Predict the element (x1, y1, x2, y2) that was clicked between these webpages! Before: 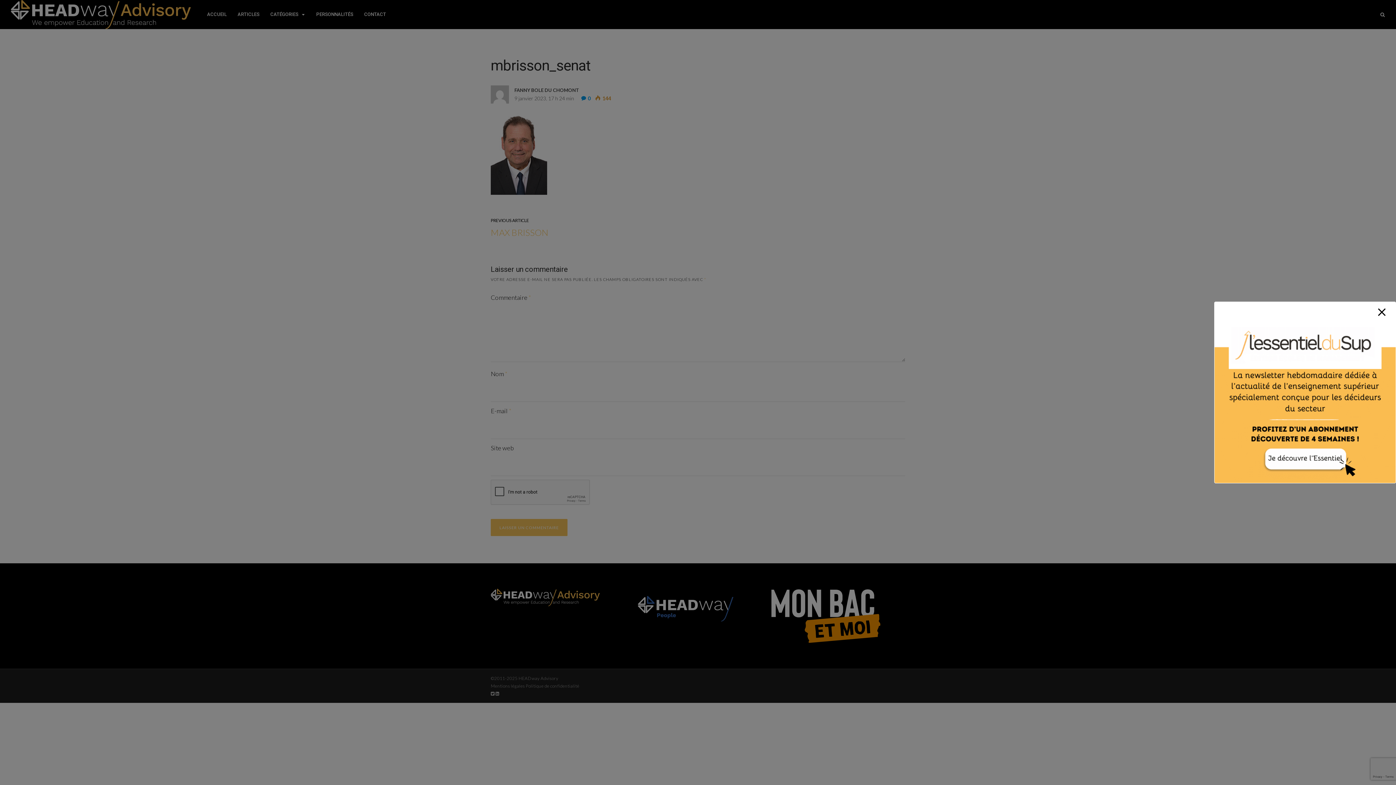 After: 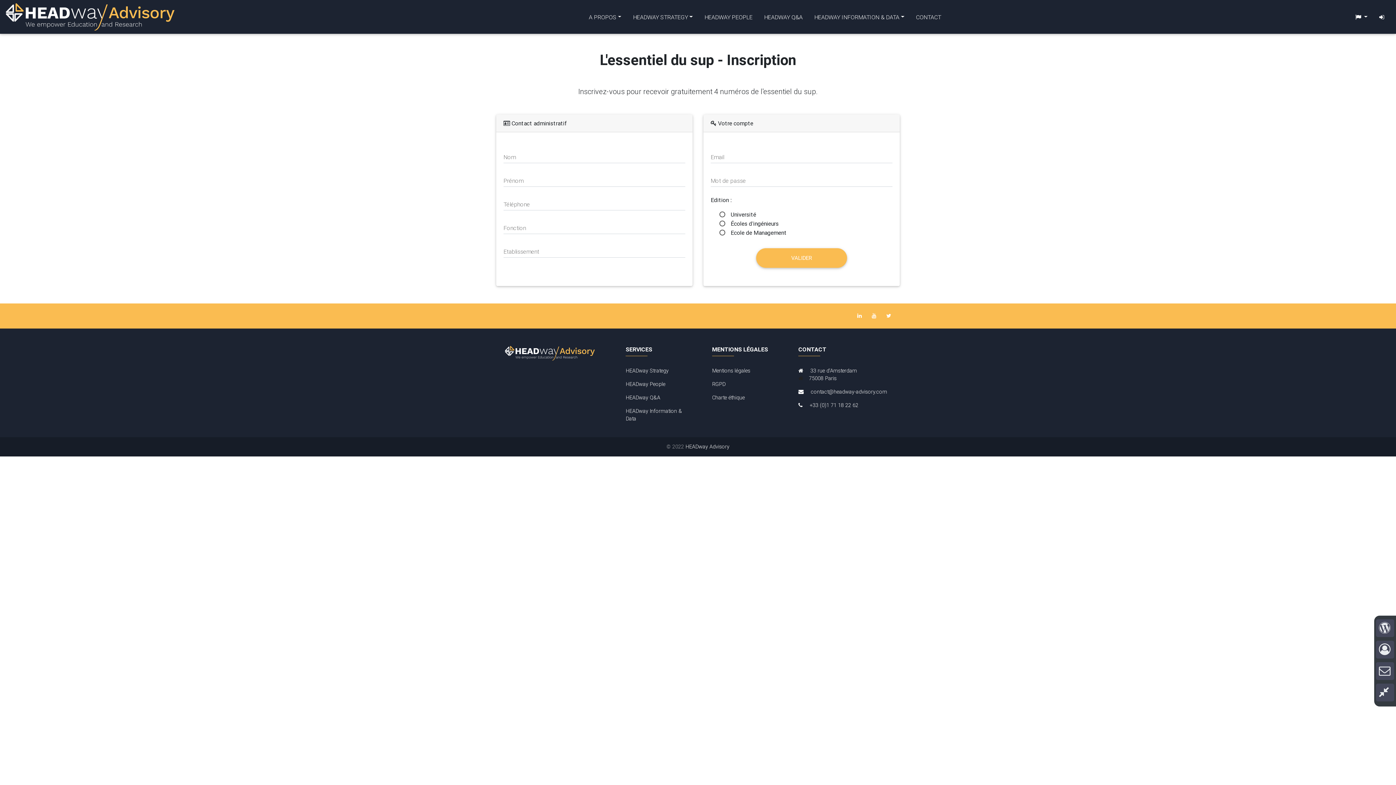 Action: bbox: (1214, 302, 1396, 483)